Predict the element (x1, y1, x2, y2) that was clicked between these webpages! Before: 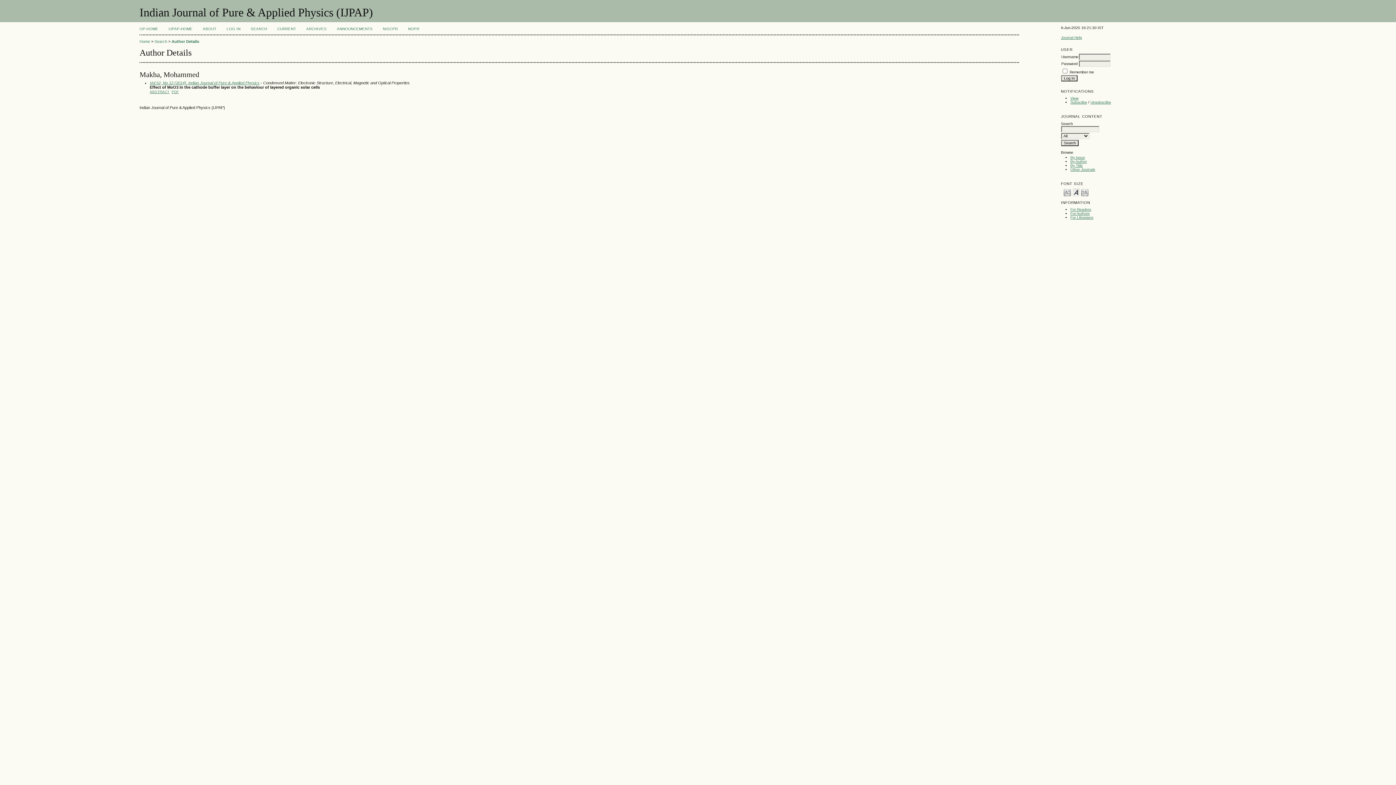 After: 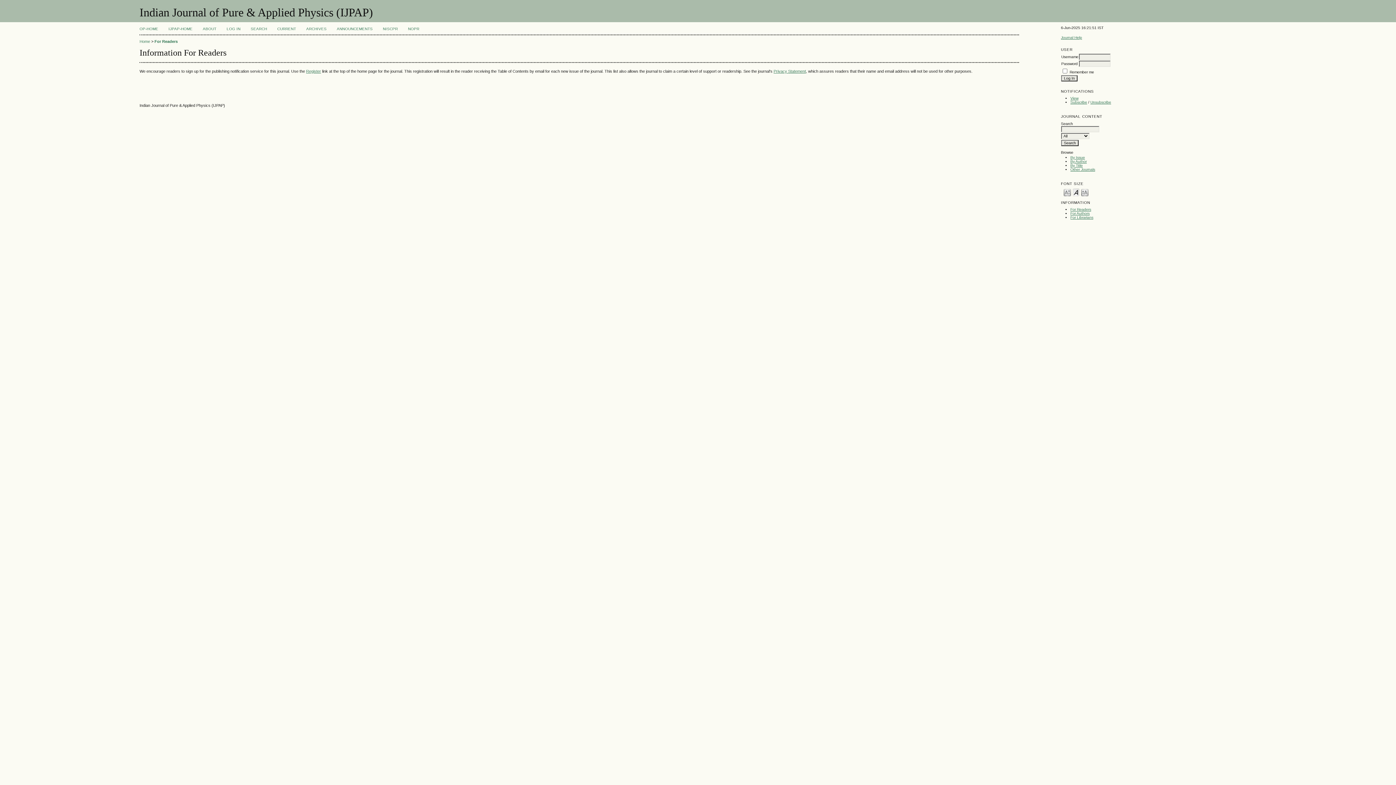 Action: bbox: (1070, 207, 1091, 211) label: For Readers